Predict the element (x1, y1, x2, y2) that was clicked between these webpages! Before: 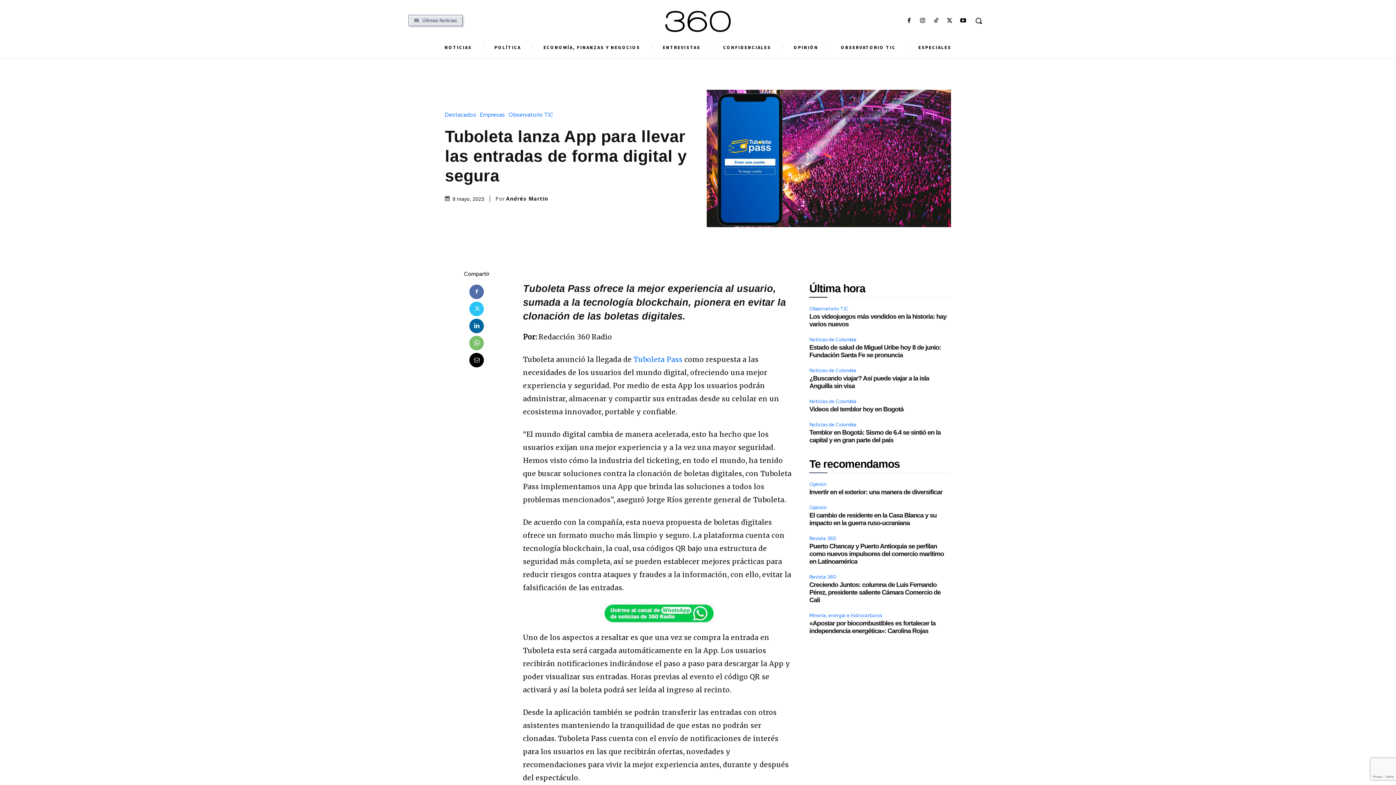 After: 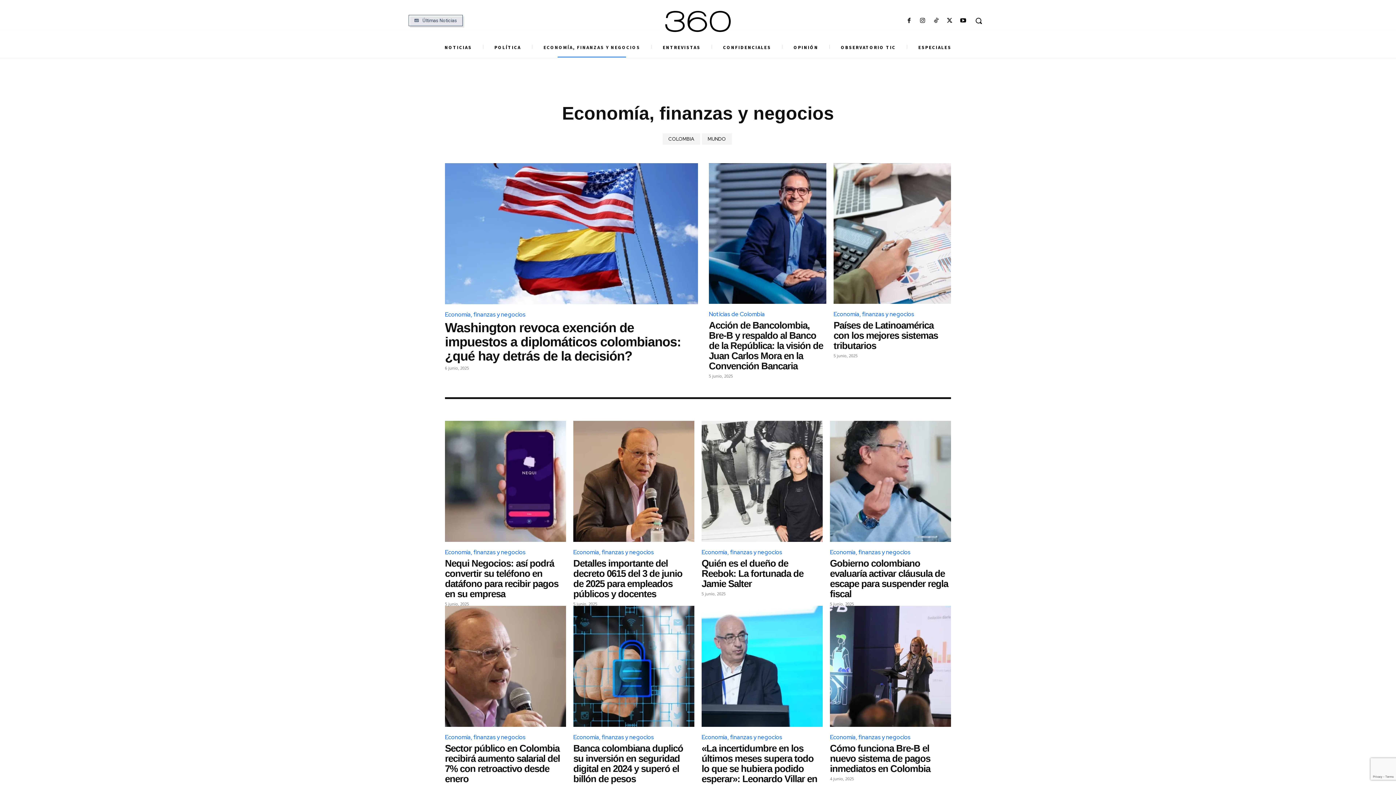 Action: label: ECONOMÍA, FINANZAS Y NEGOCIOS bbox: (534, 37, 649, 57)